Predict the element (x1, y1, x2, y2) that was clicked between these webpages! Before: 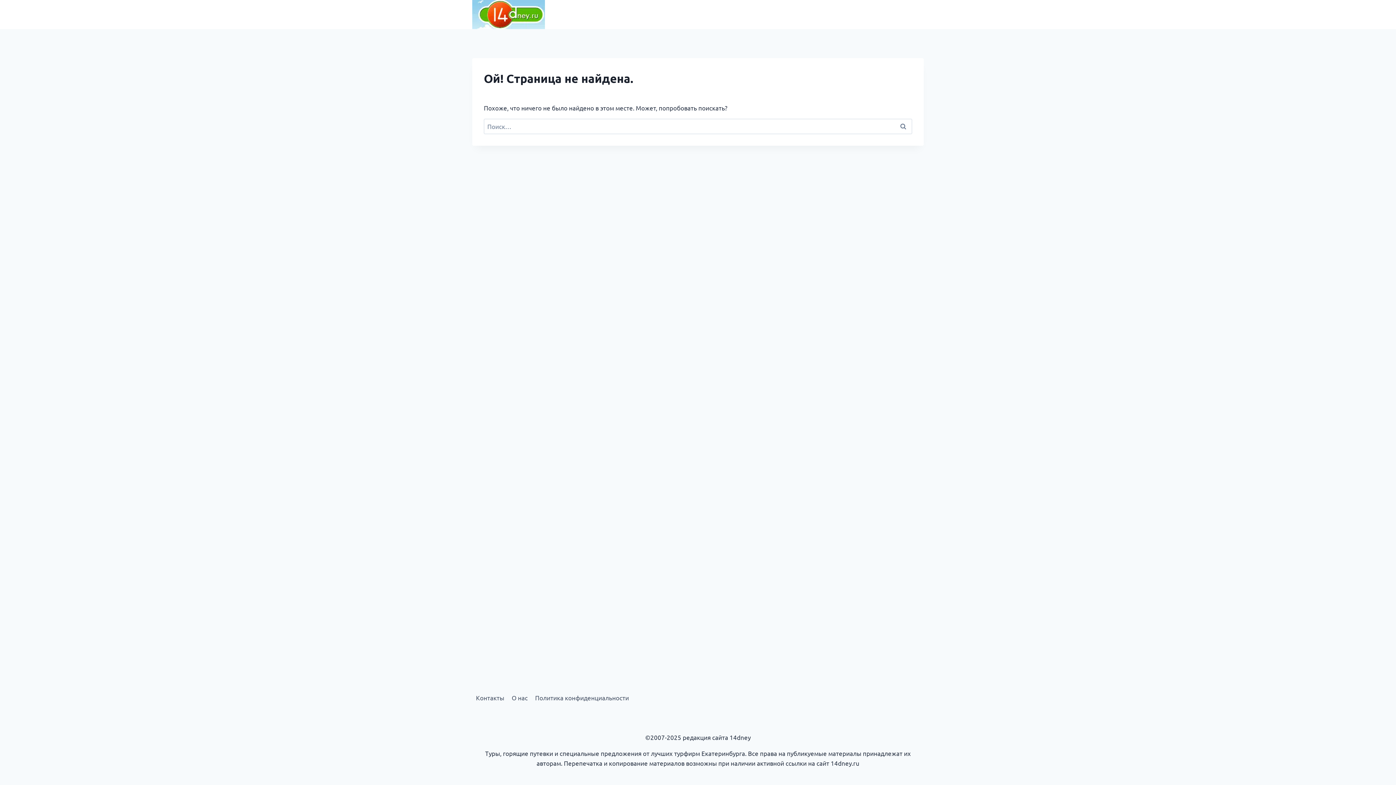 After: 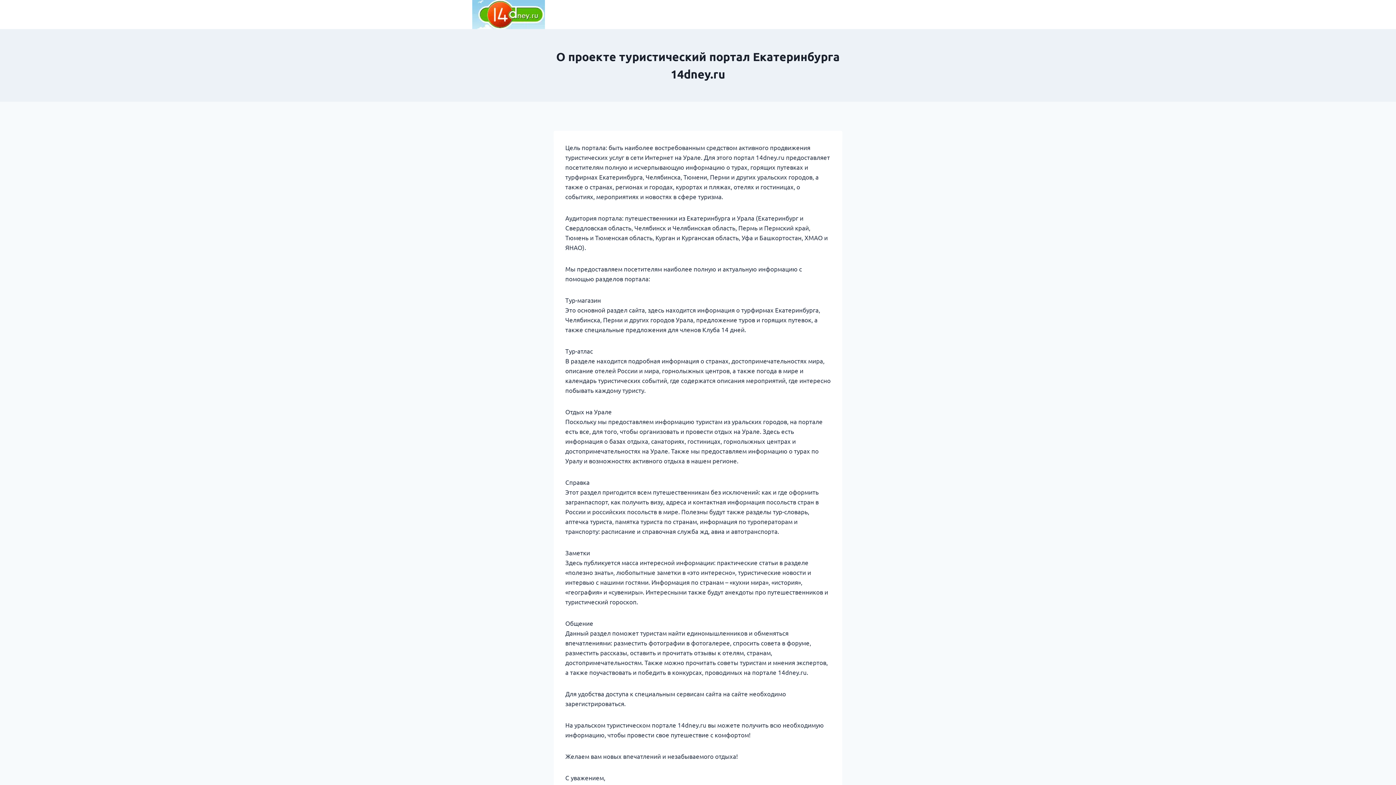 Action: bbox: (508, 691, 531, 704) label: О нас